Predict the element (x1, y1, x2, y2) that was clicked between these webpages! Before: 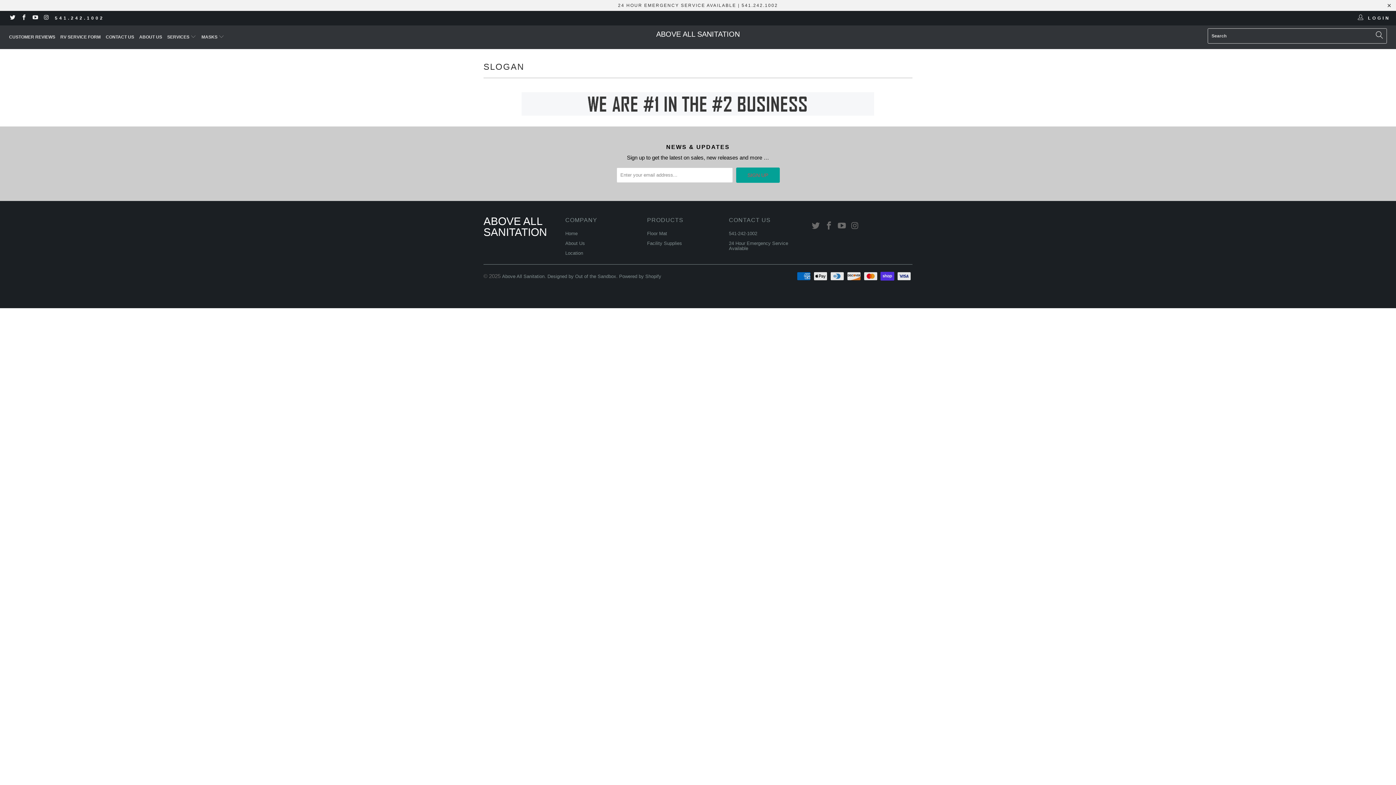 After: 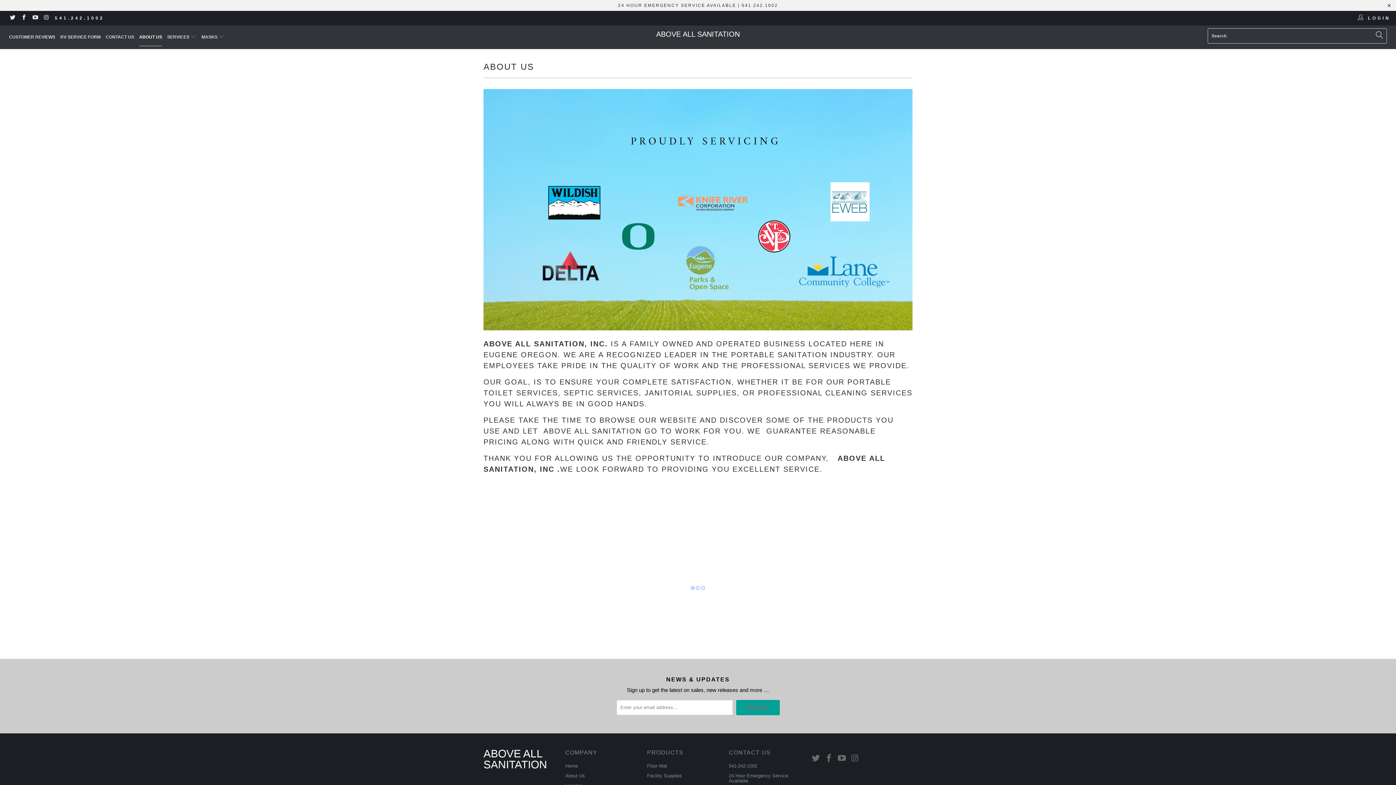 Action: label: ABOUT US bbox: (139, 28, 162, 46)